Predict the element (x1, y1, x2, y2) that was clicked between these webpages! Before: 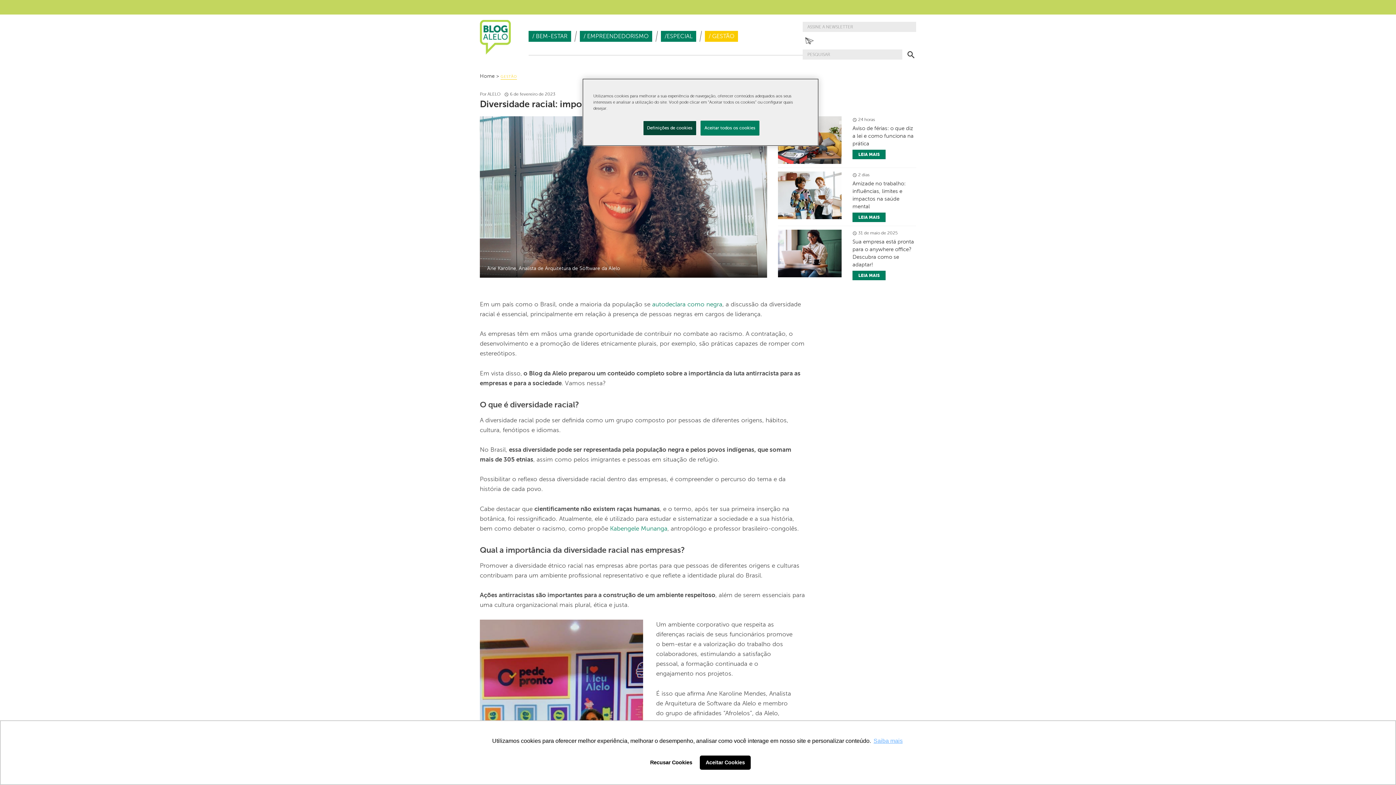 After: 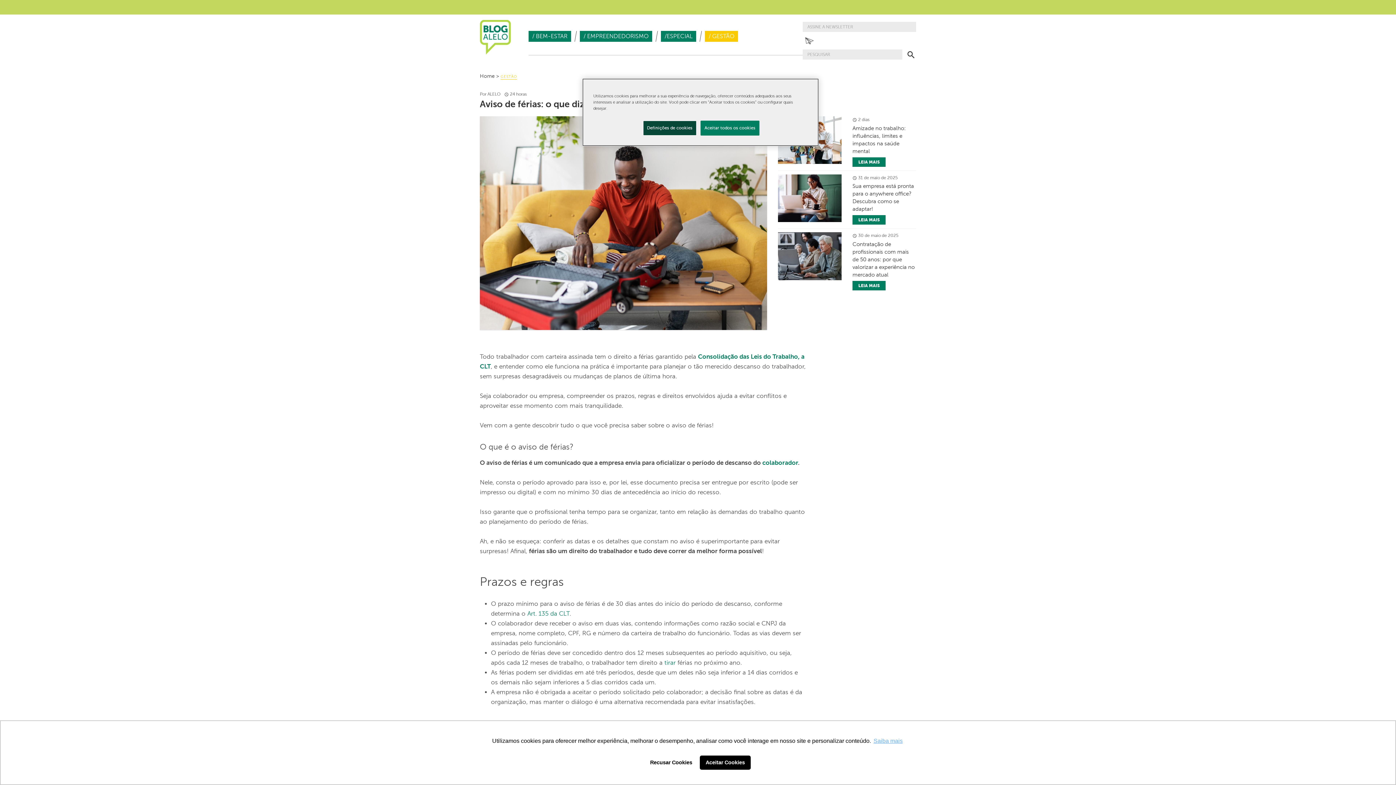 Action: bbox: (852, 149, 885, 159) label: LEIA MAIS